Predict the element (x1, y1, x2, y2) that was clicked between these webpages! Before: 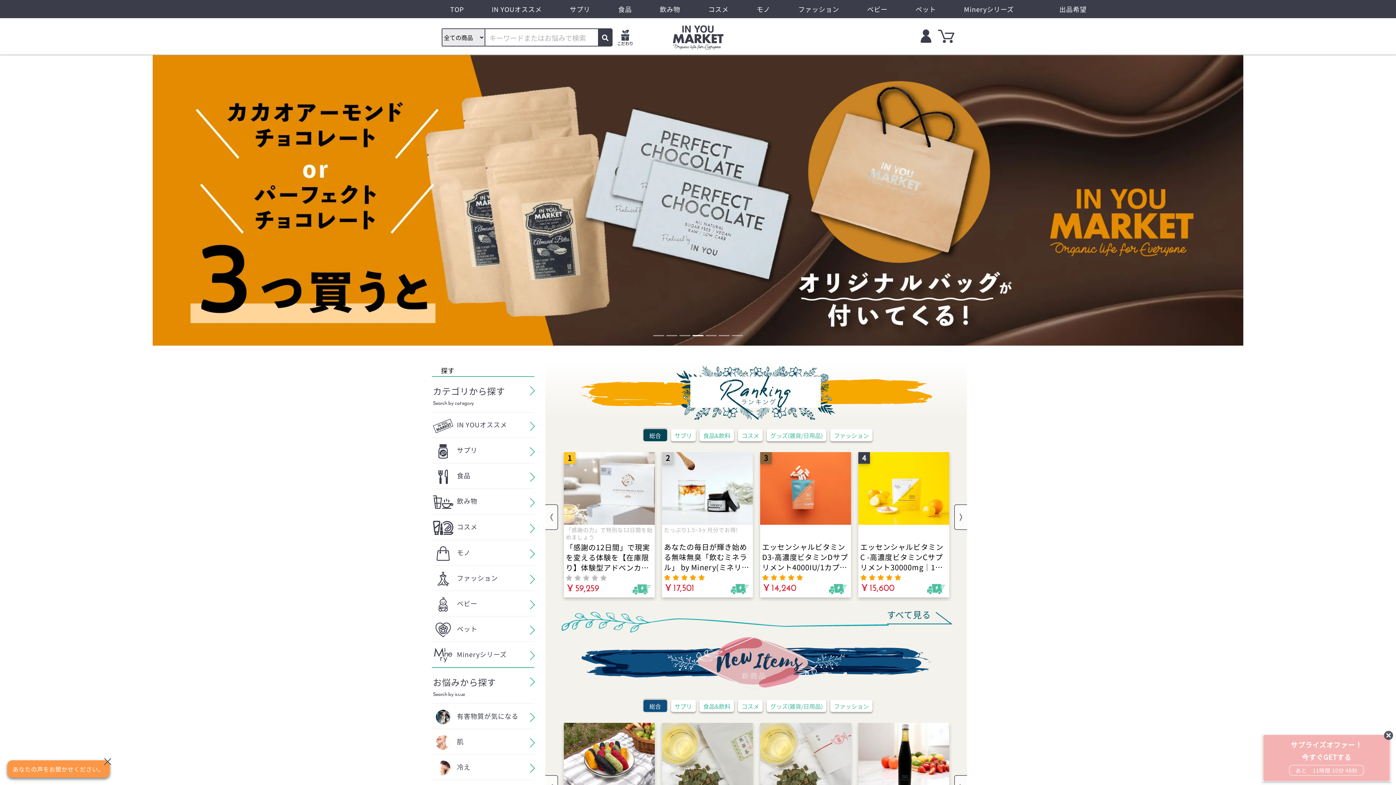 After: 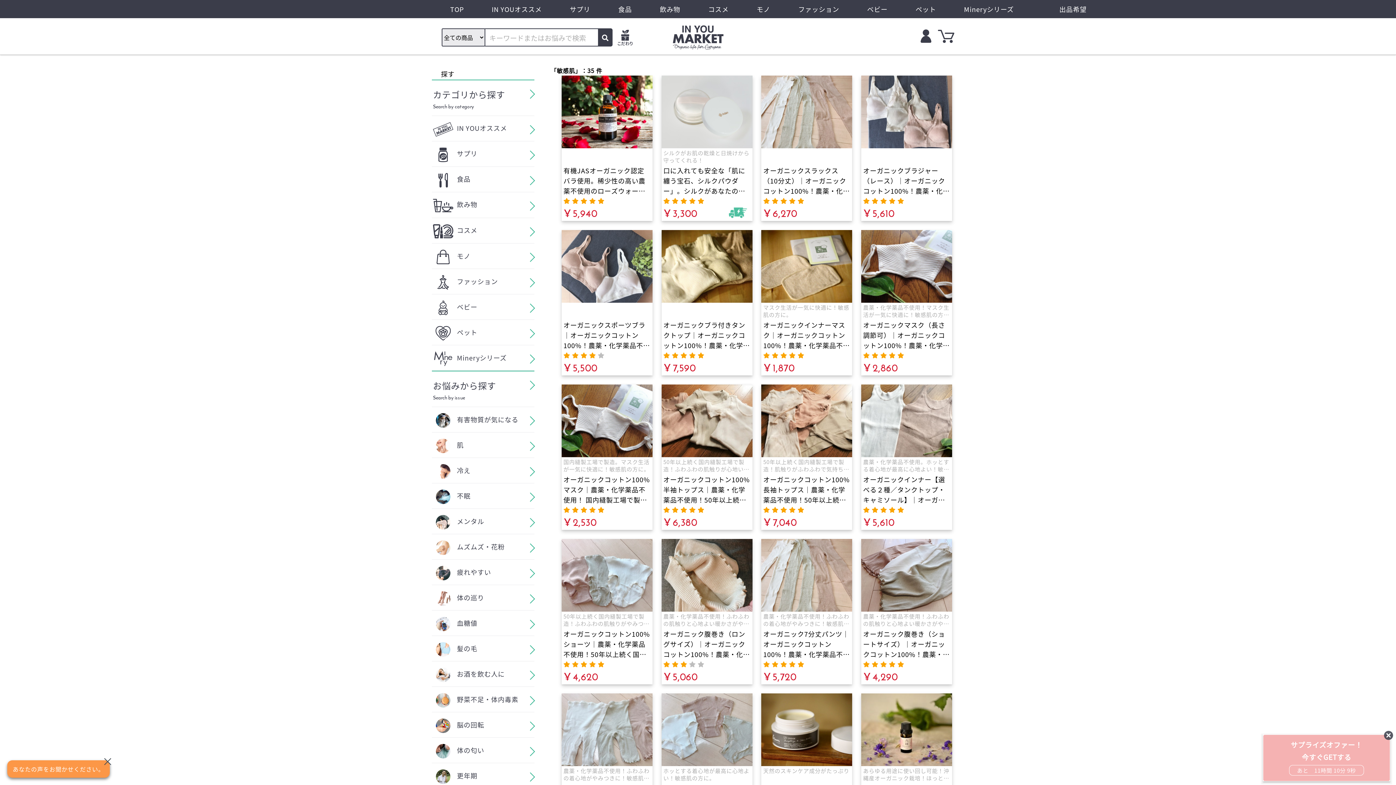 Action: label:  肌 bbox: (432, 729, 534, 755)